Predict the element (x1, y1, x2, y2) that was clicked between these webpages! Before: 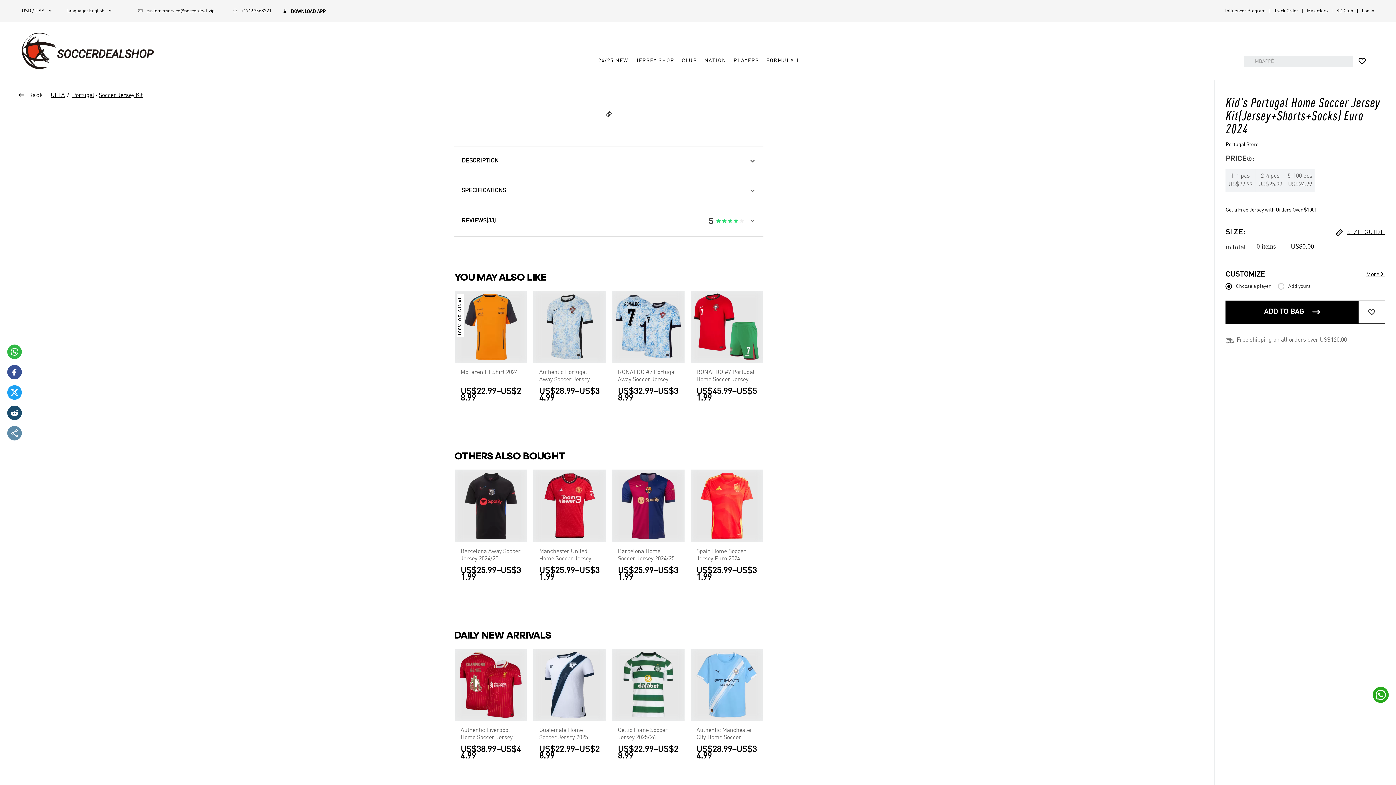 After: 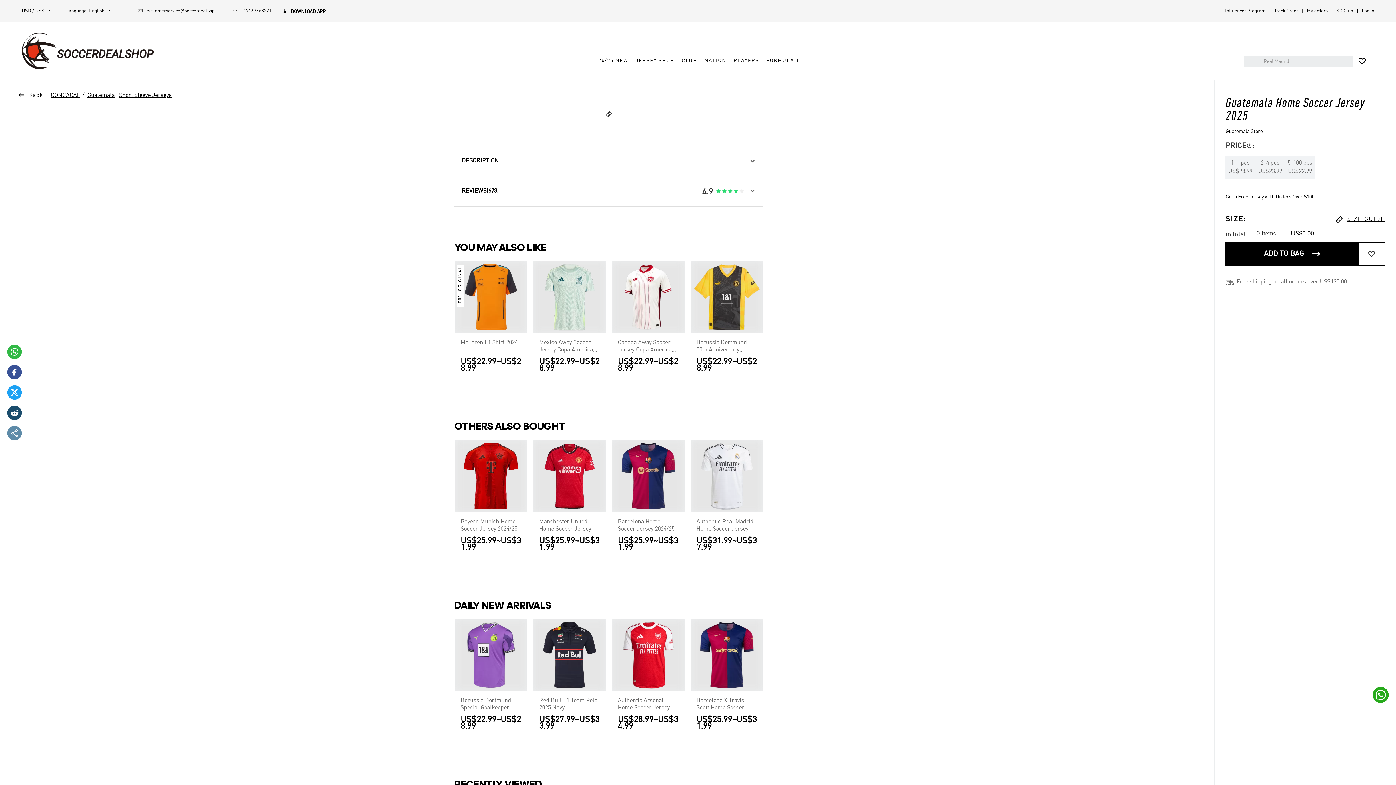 Action: bbox: (533, 648, 606, 721)